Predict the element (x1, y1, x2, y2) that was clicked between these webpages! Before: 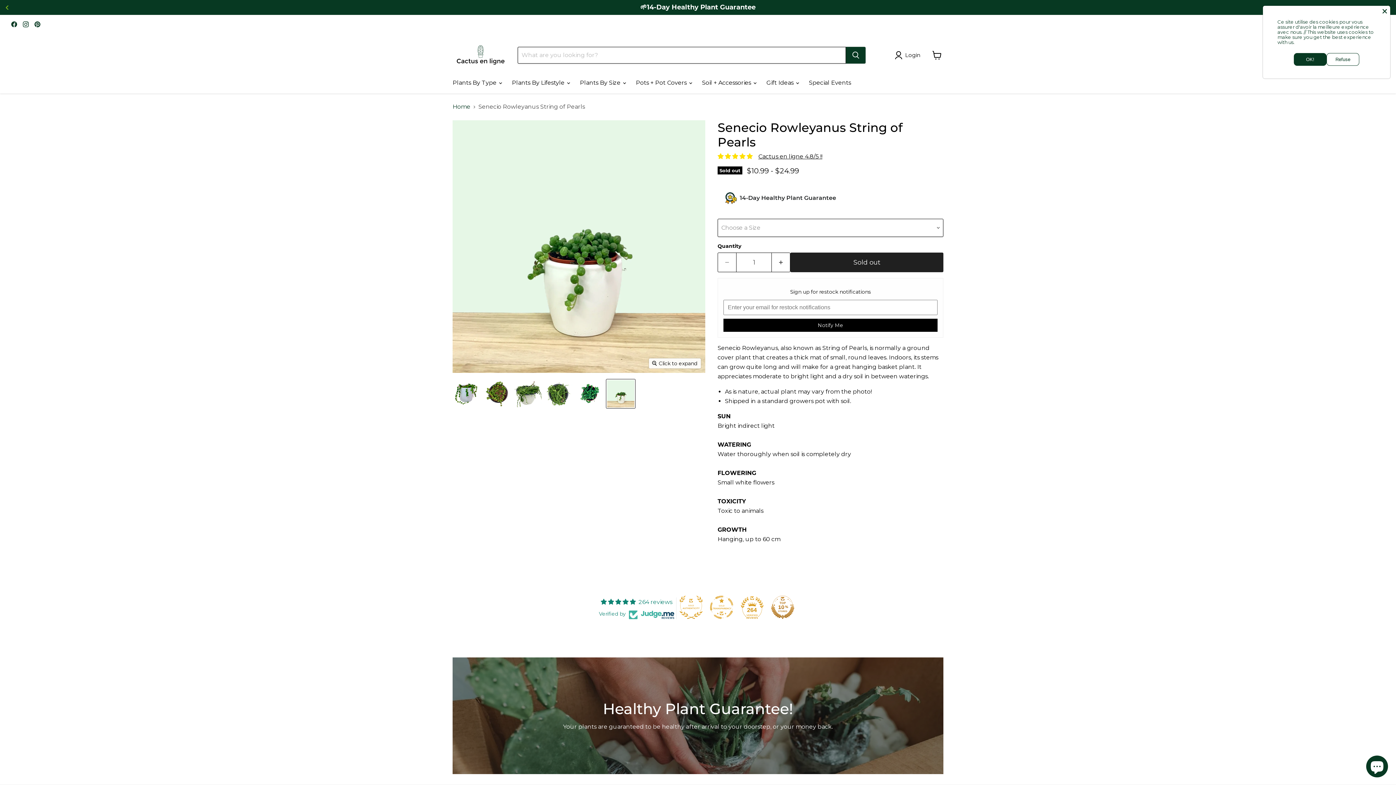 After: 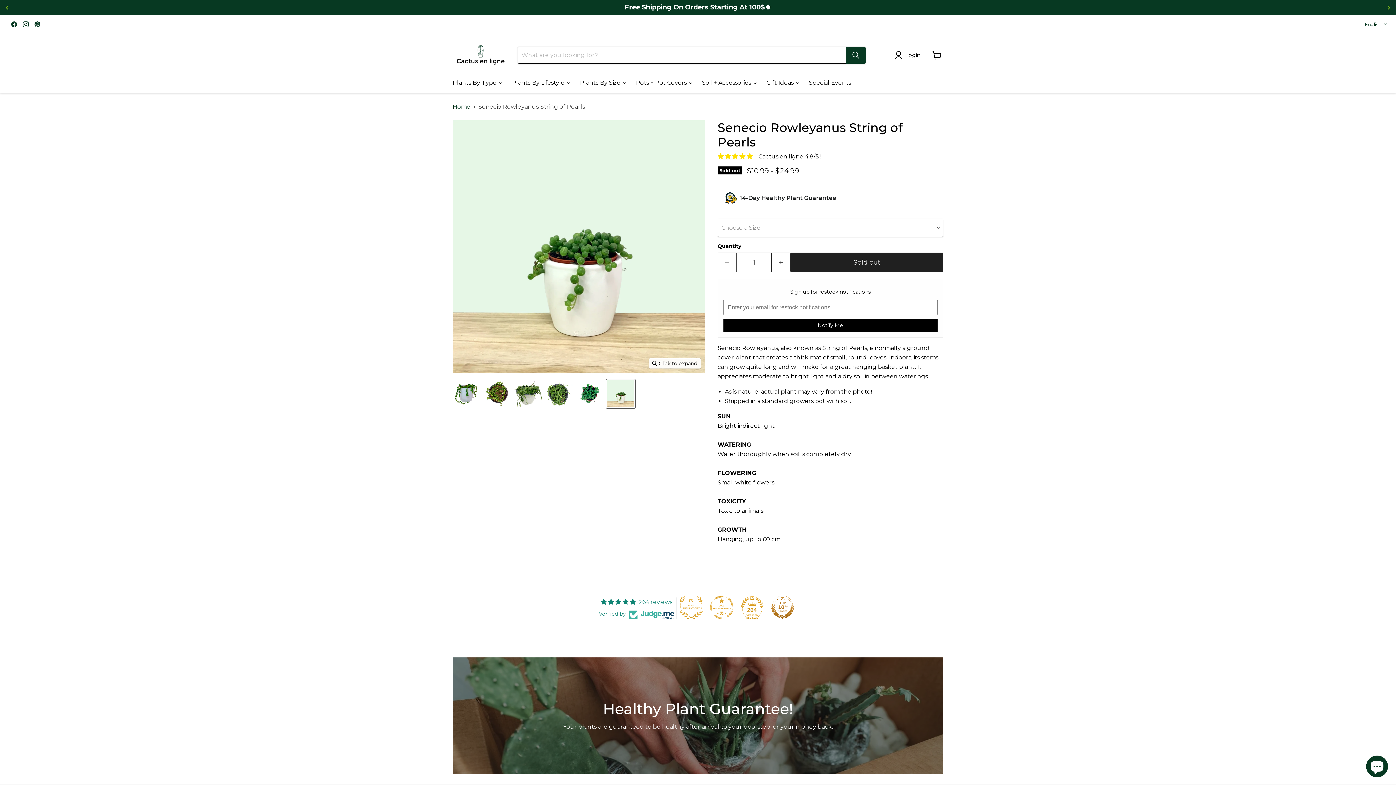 Action: label: Close bbox: (1381, 7, 1388, 14)